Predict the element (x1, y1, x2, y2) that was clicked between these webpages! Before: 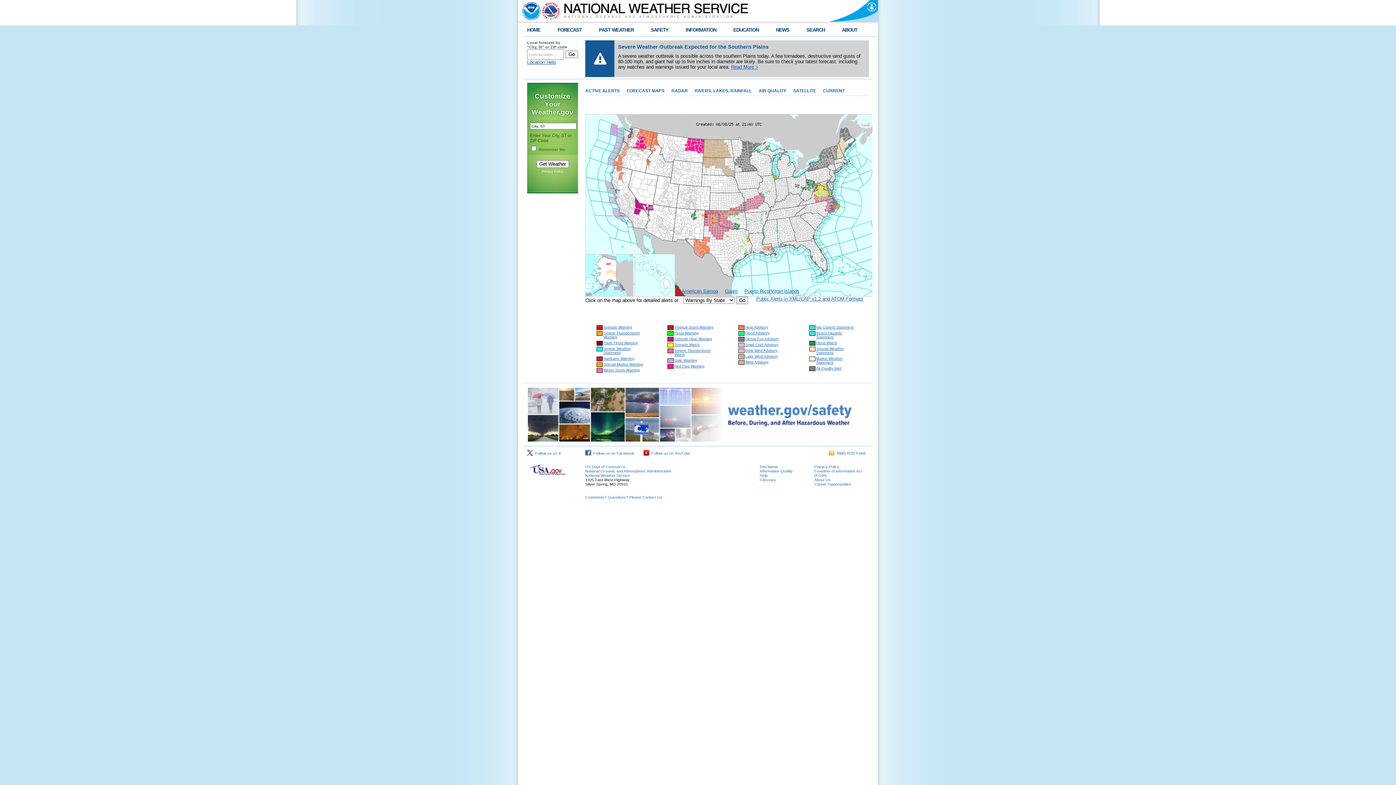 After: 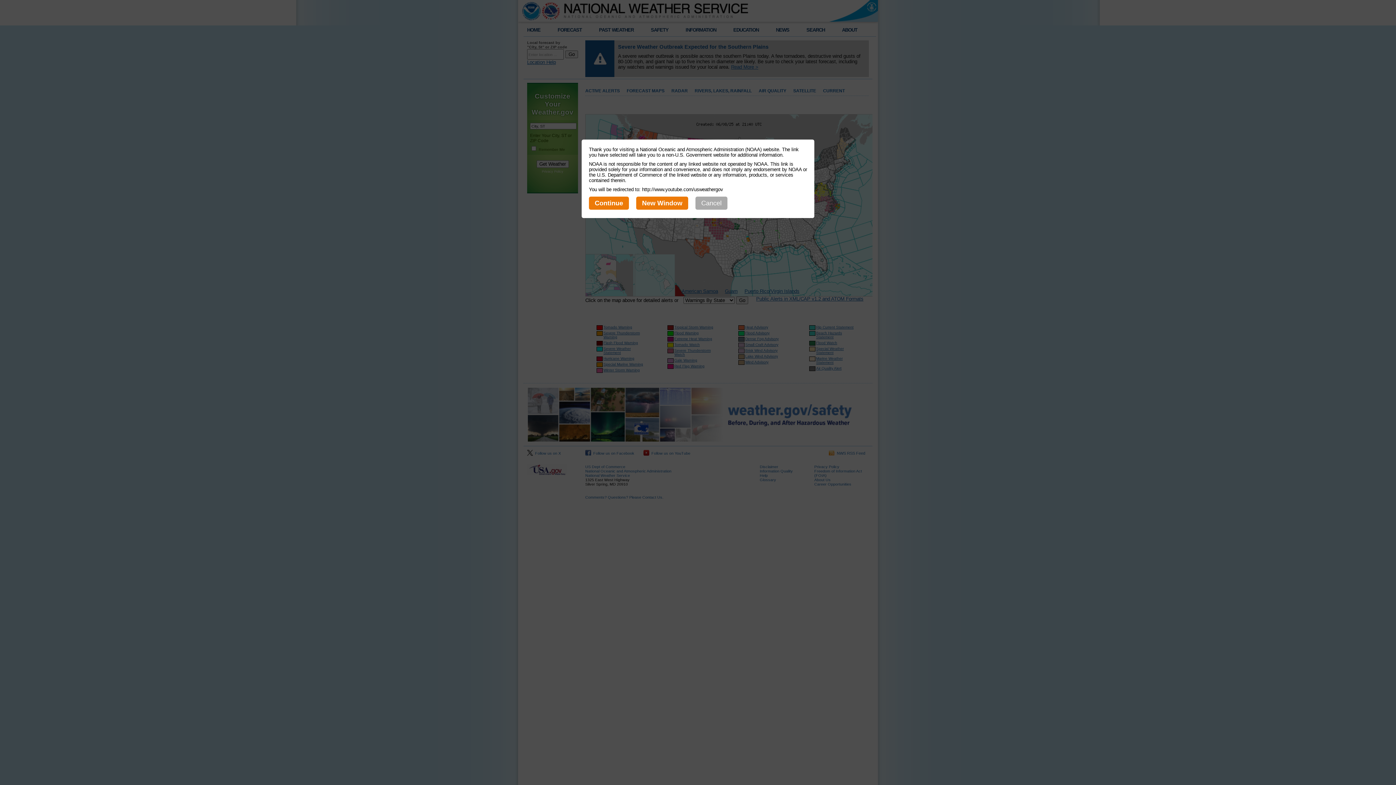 Action: label:   Follow us on YouTube bbox: (643, 451, 690, 455)